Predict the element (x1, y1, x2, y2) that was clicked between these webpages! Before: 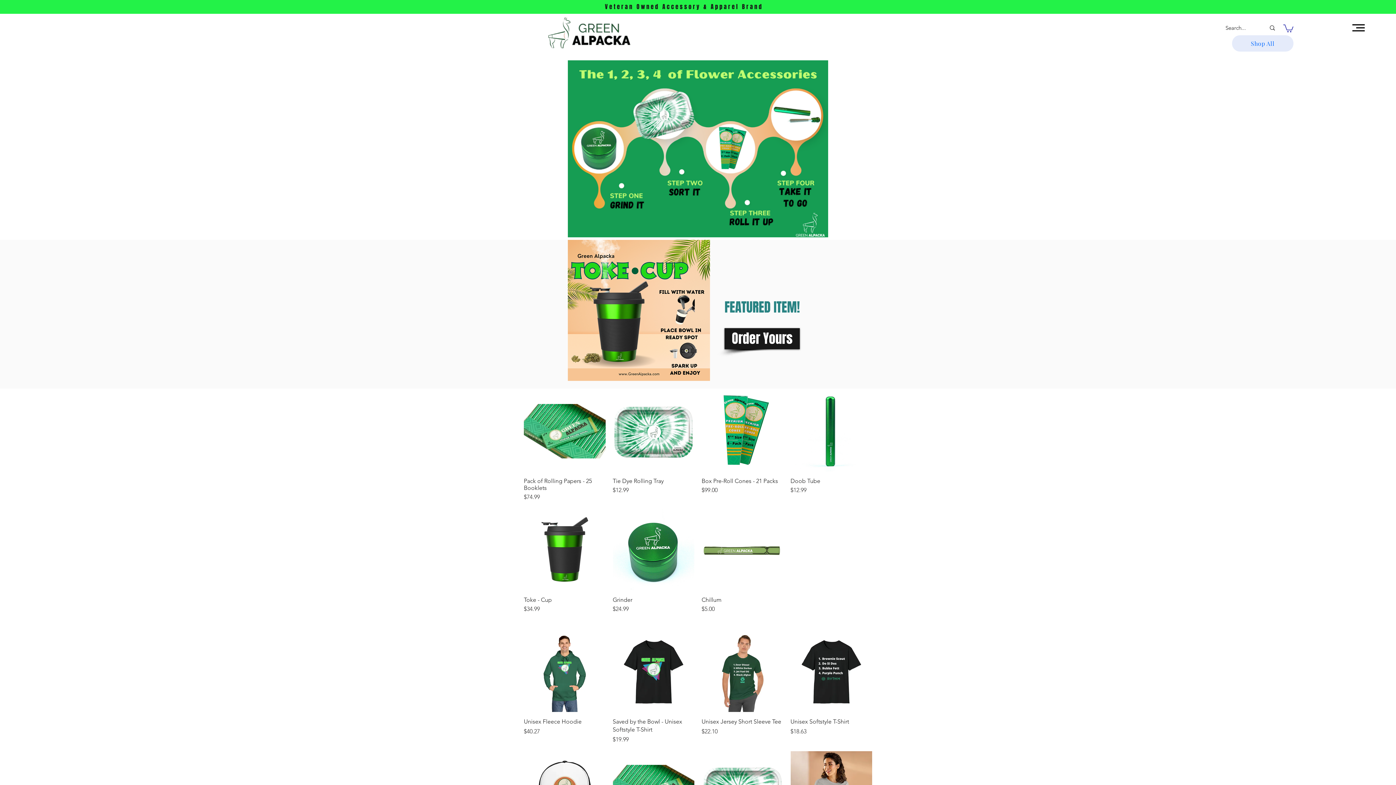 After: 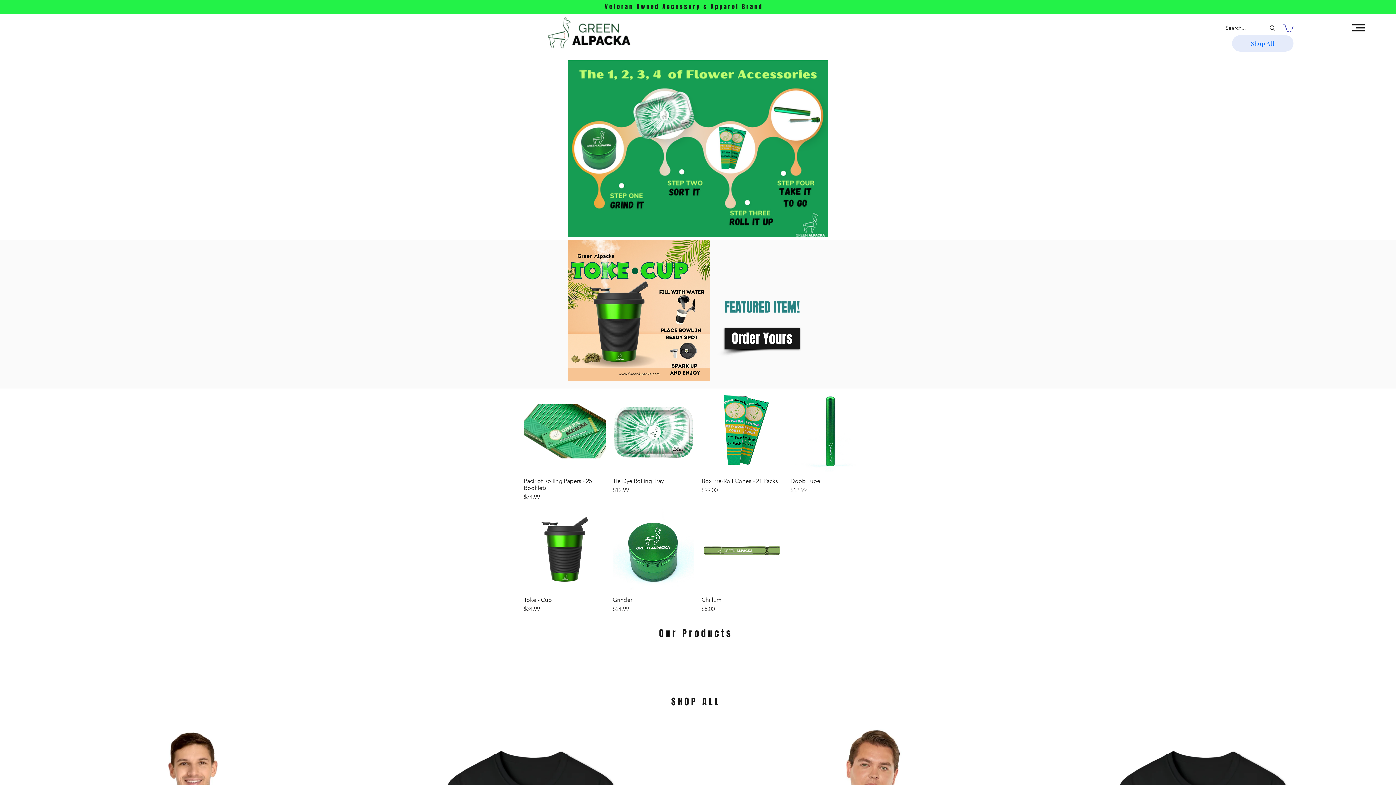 Action: bbox: (1232, 35, 1293, 51) label: Shop All